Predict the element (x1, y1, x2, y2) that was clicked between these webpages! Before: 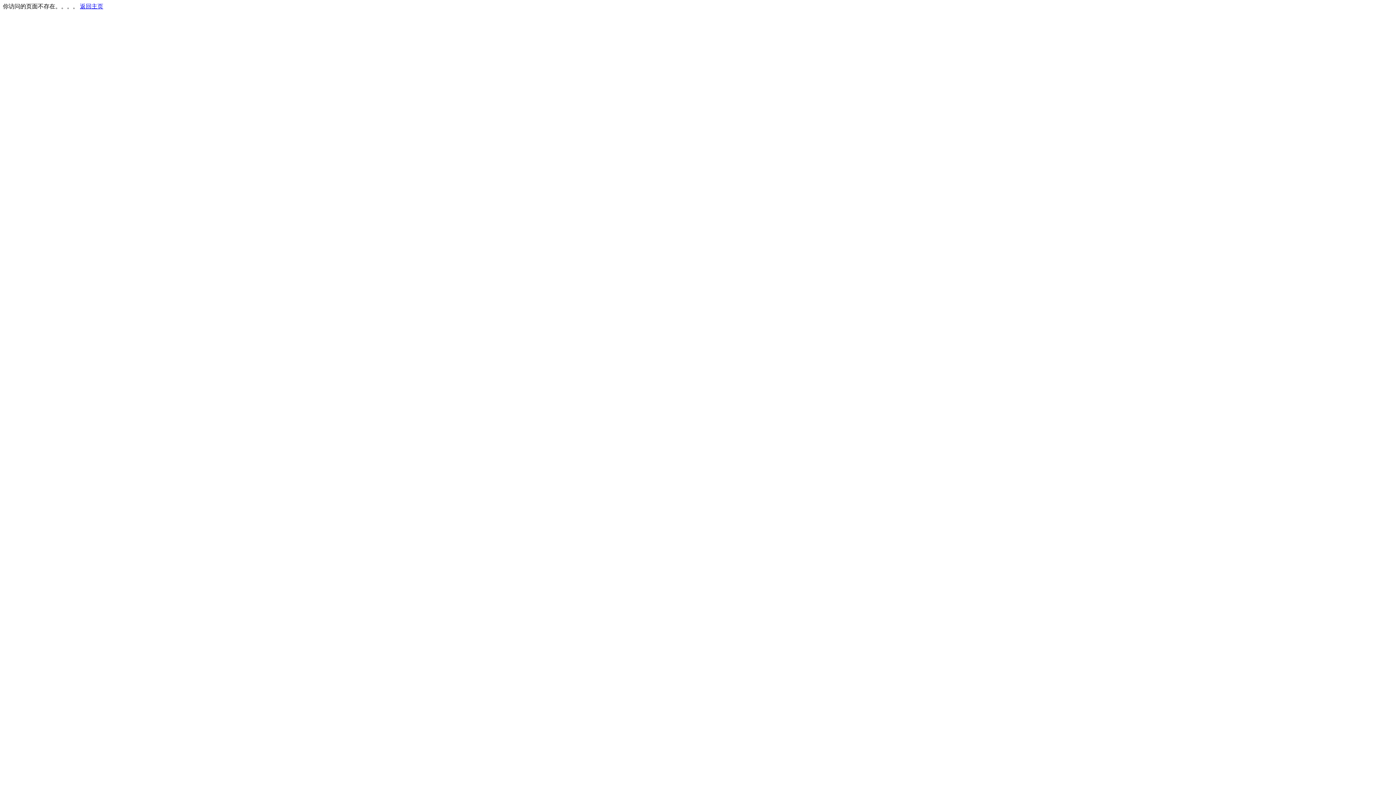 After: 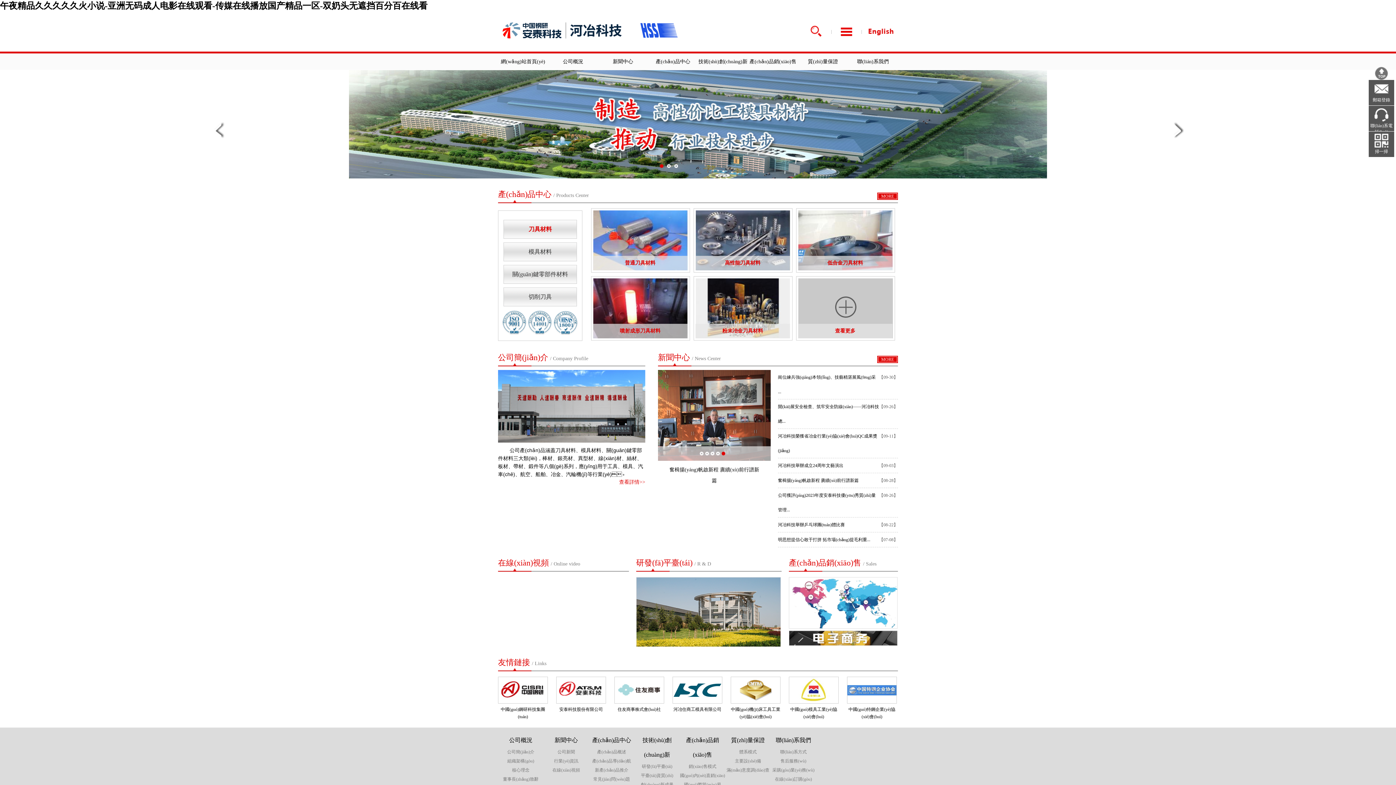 Action: bbox: (80, 3, 103, 9) label: 返回主页